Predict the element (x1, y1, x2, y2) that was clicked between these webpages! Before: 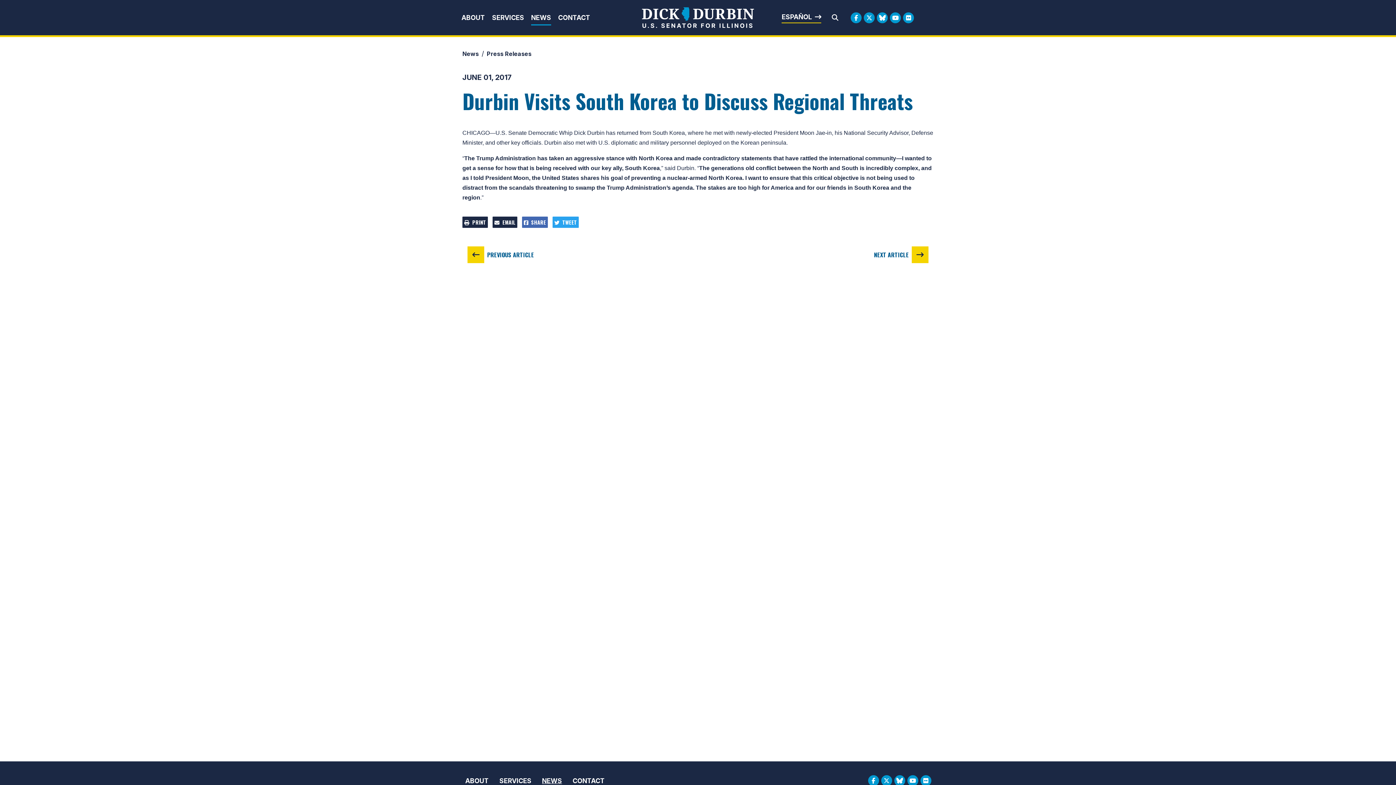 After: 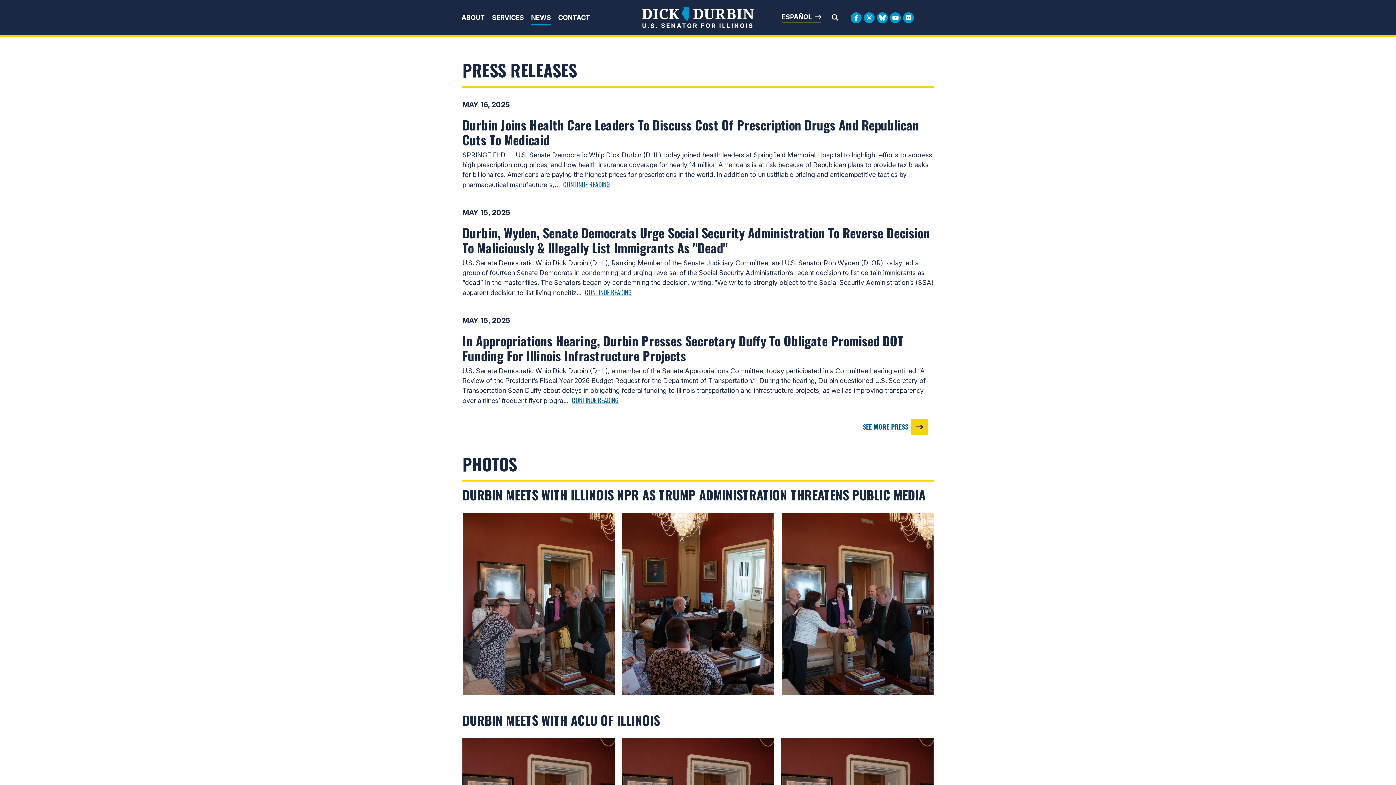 Action: label: News bbox: (462, 50, 478, 57)